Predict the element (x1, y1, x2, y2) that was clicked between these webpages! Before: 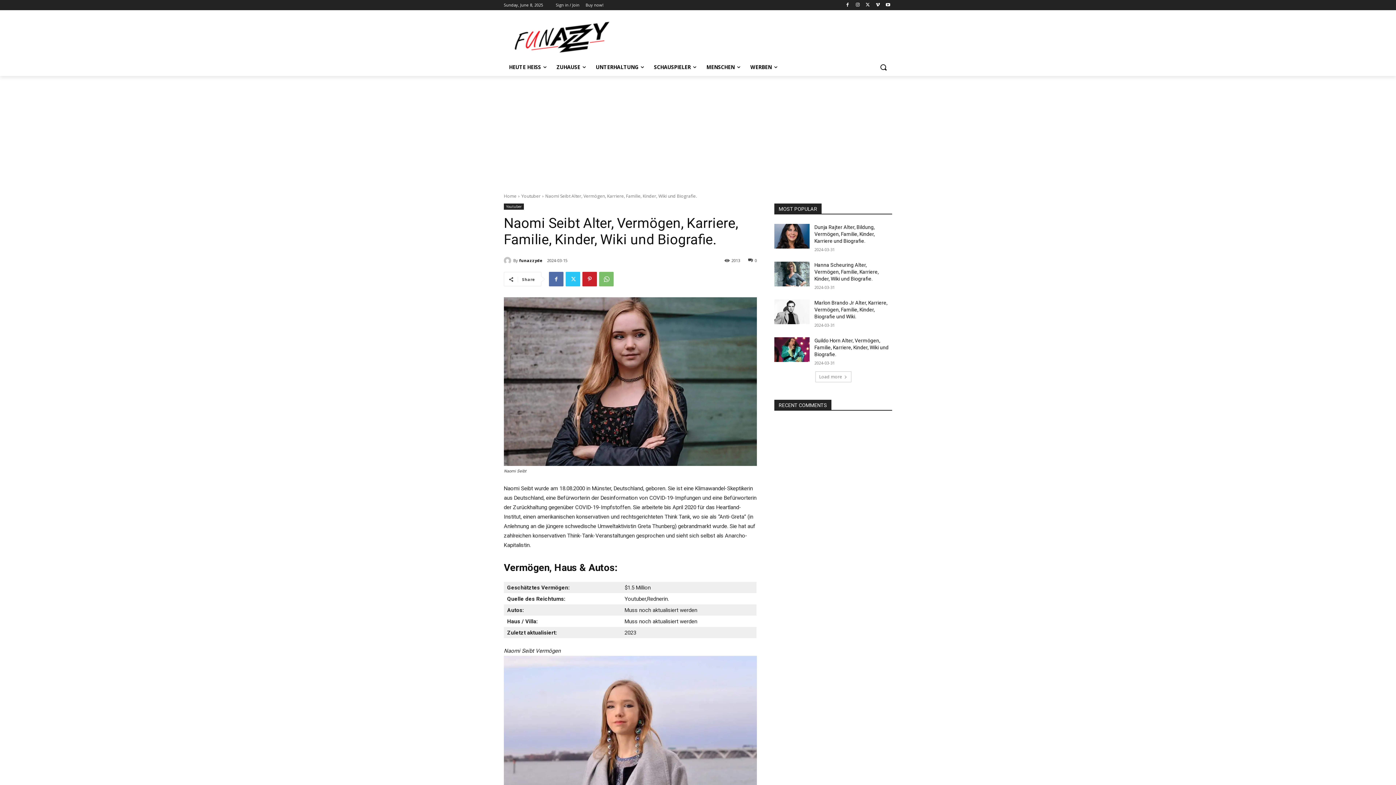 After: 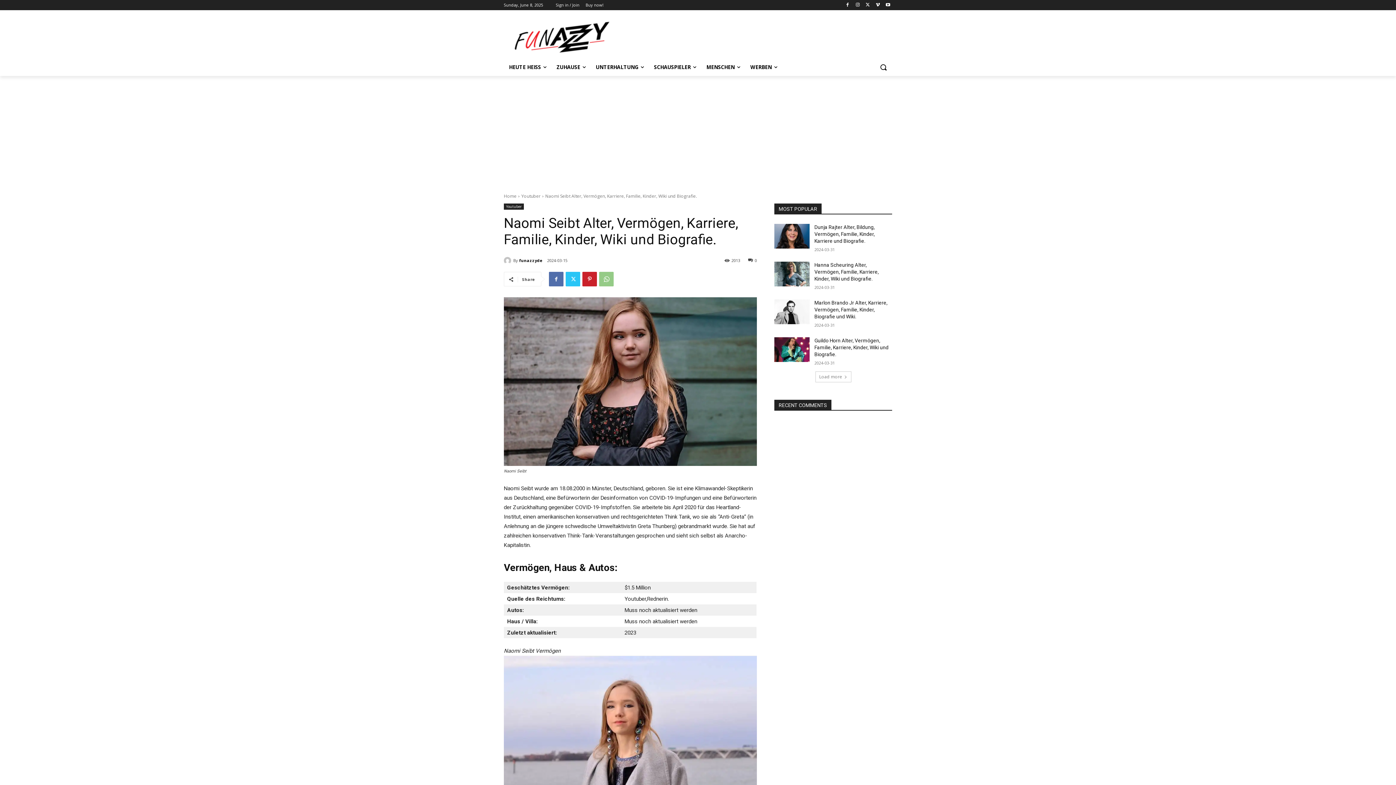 Action: bbox: (599, 272, 613, 286)